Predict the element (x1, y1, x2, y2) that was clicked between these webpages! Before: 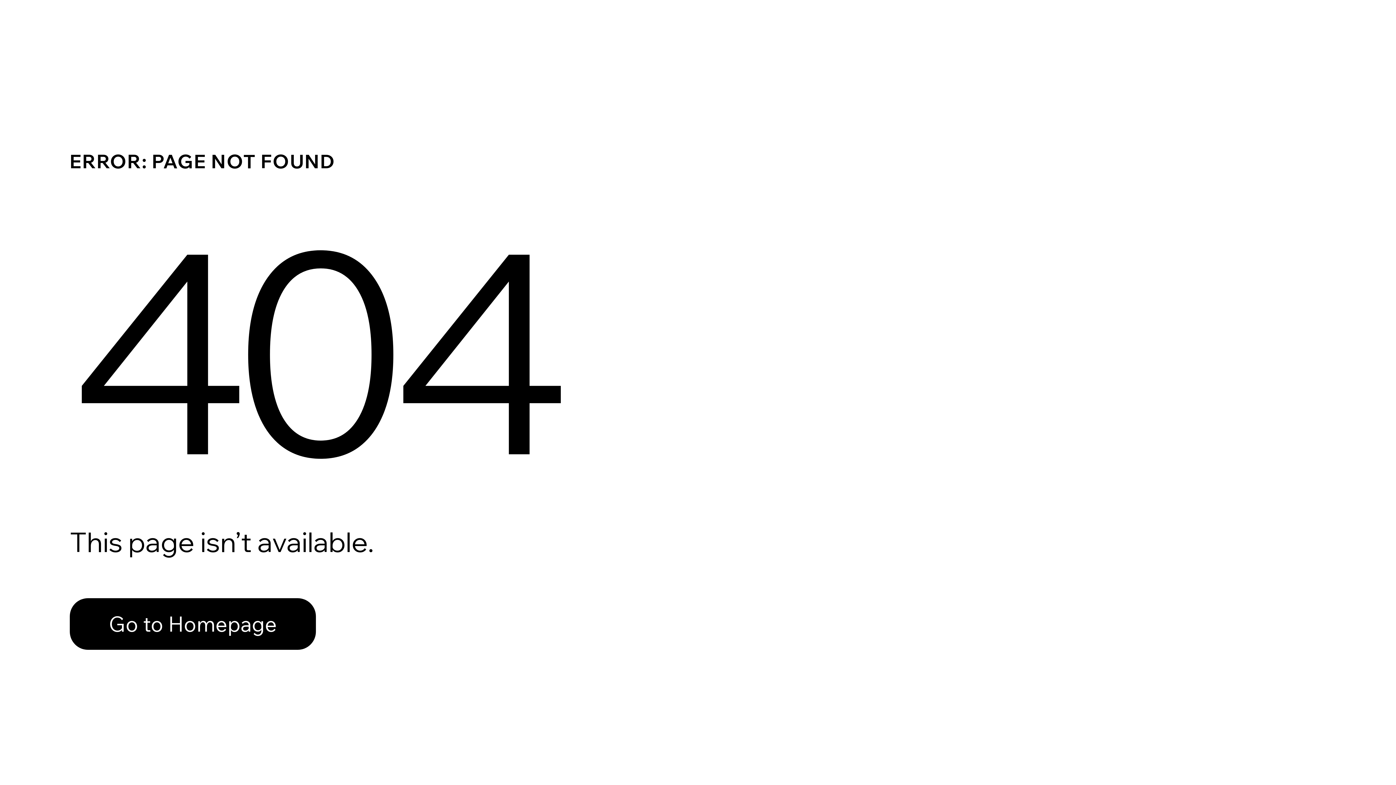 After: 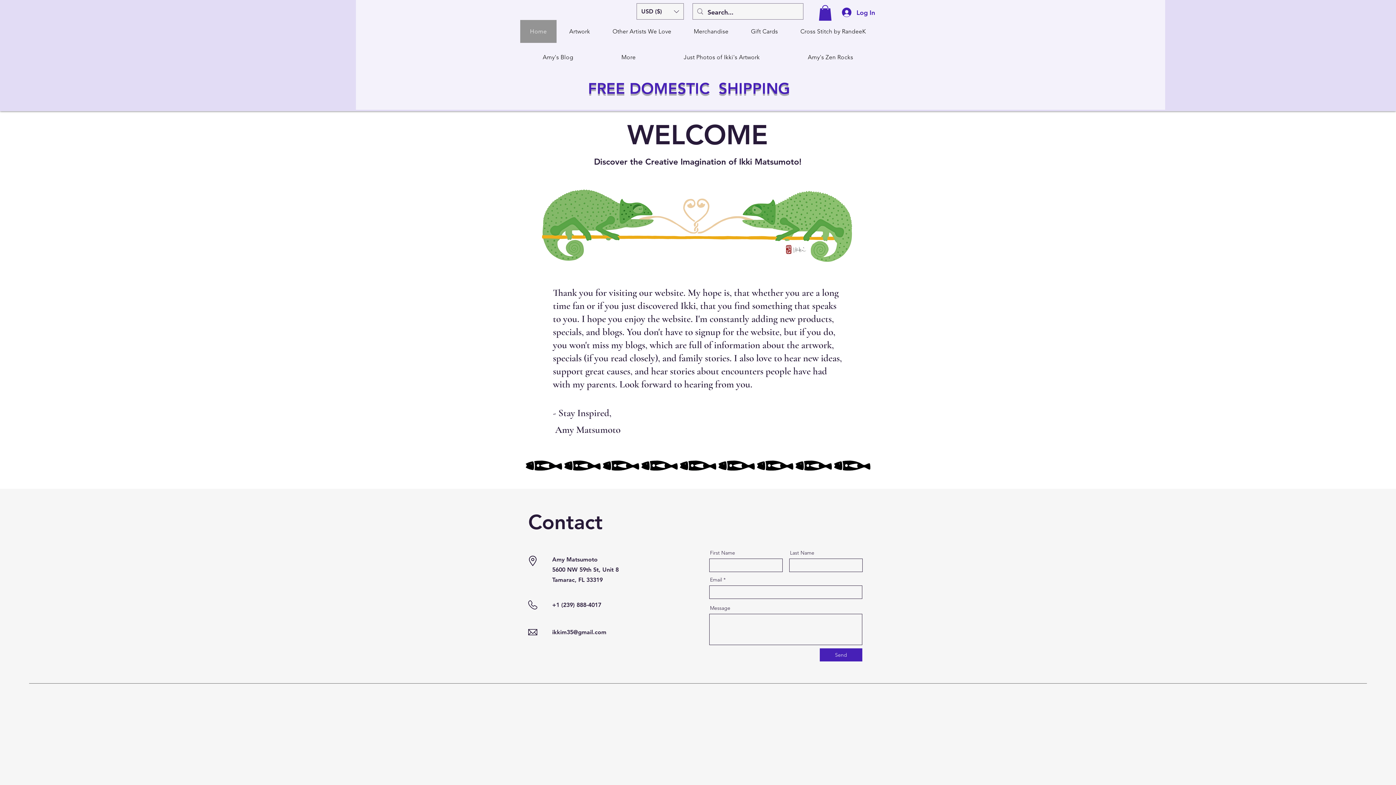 Action: label: Go to Homepage bbox: (69, 598, 316, 650)